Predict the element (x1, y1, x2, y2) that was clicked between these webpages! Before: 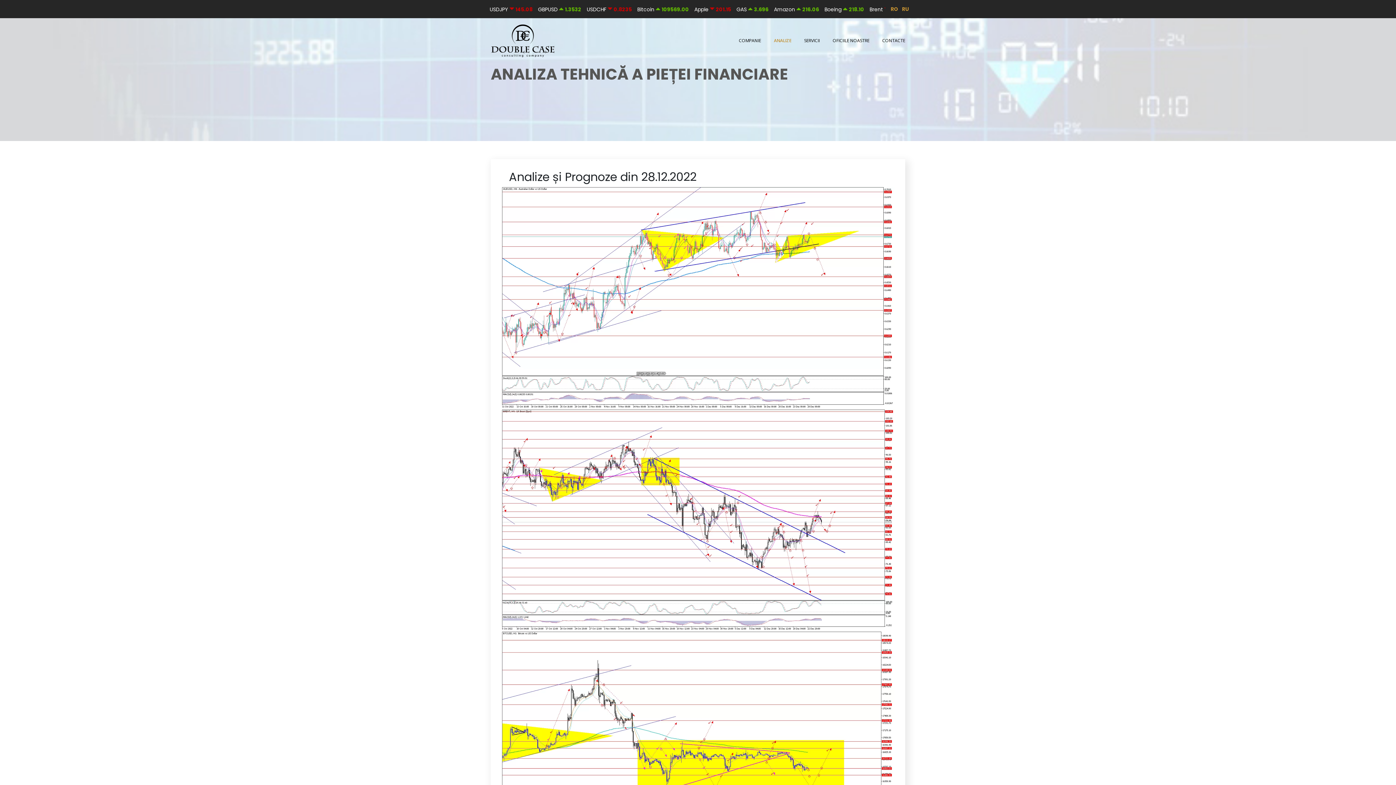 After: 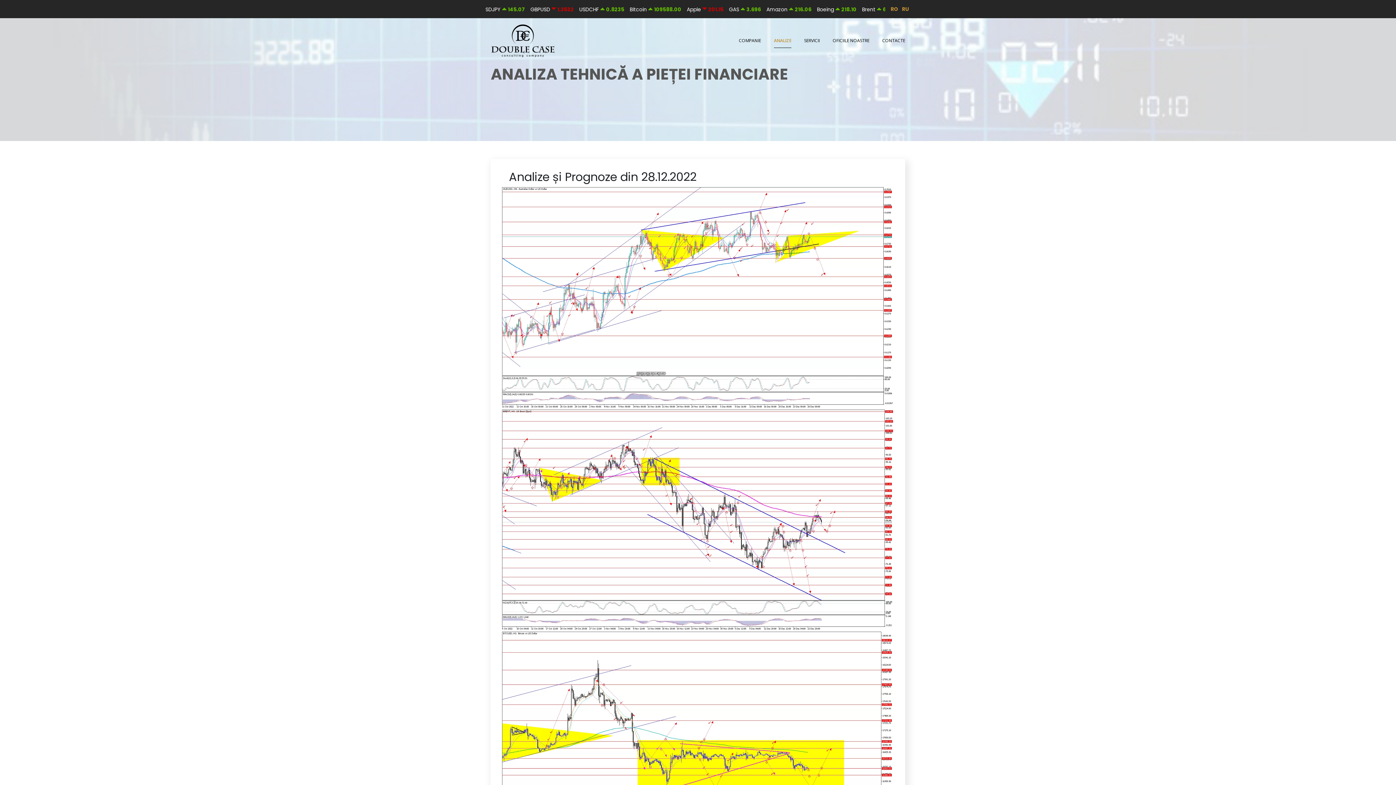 Action: bbox: (774, 27, 791, 53) label: ANALIZE